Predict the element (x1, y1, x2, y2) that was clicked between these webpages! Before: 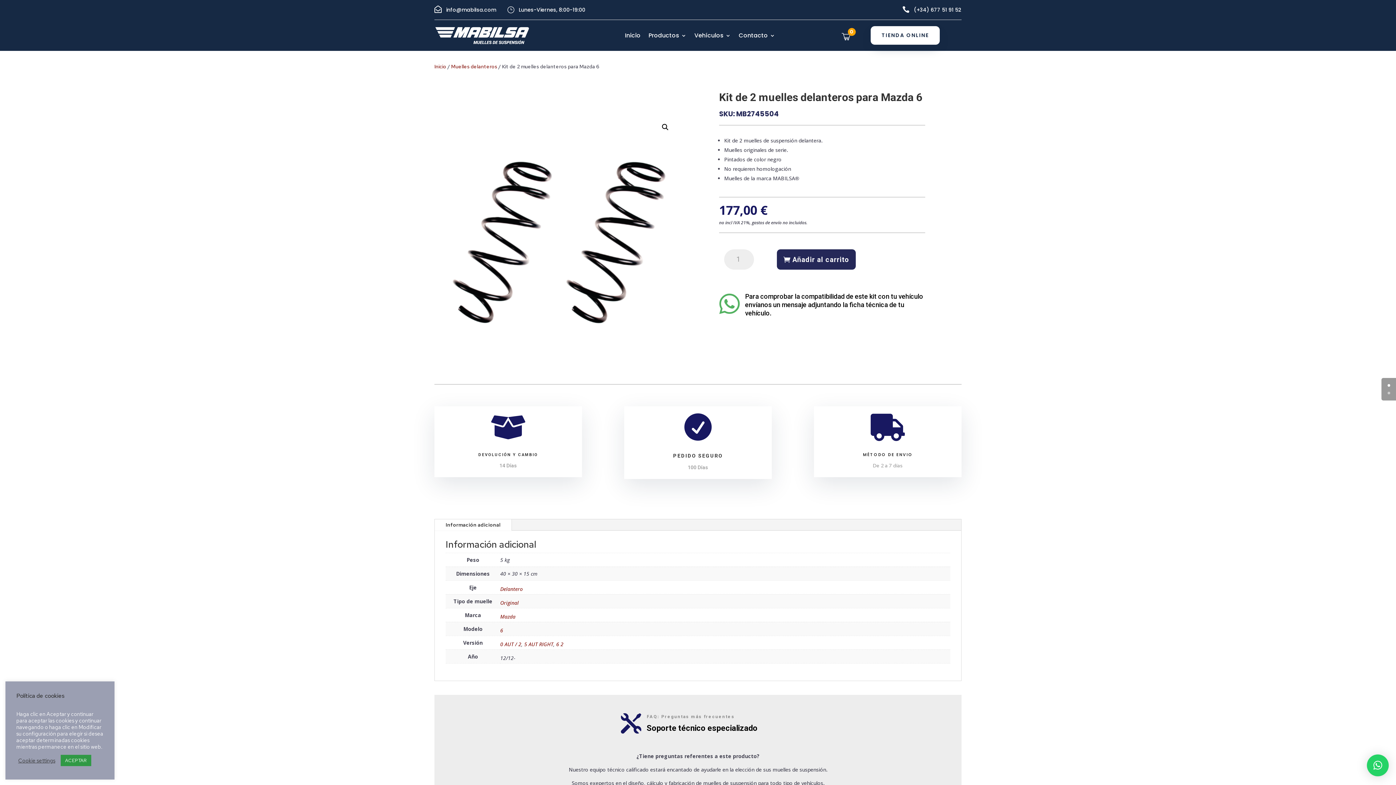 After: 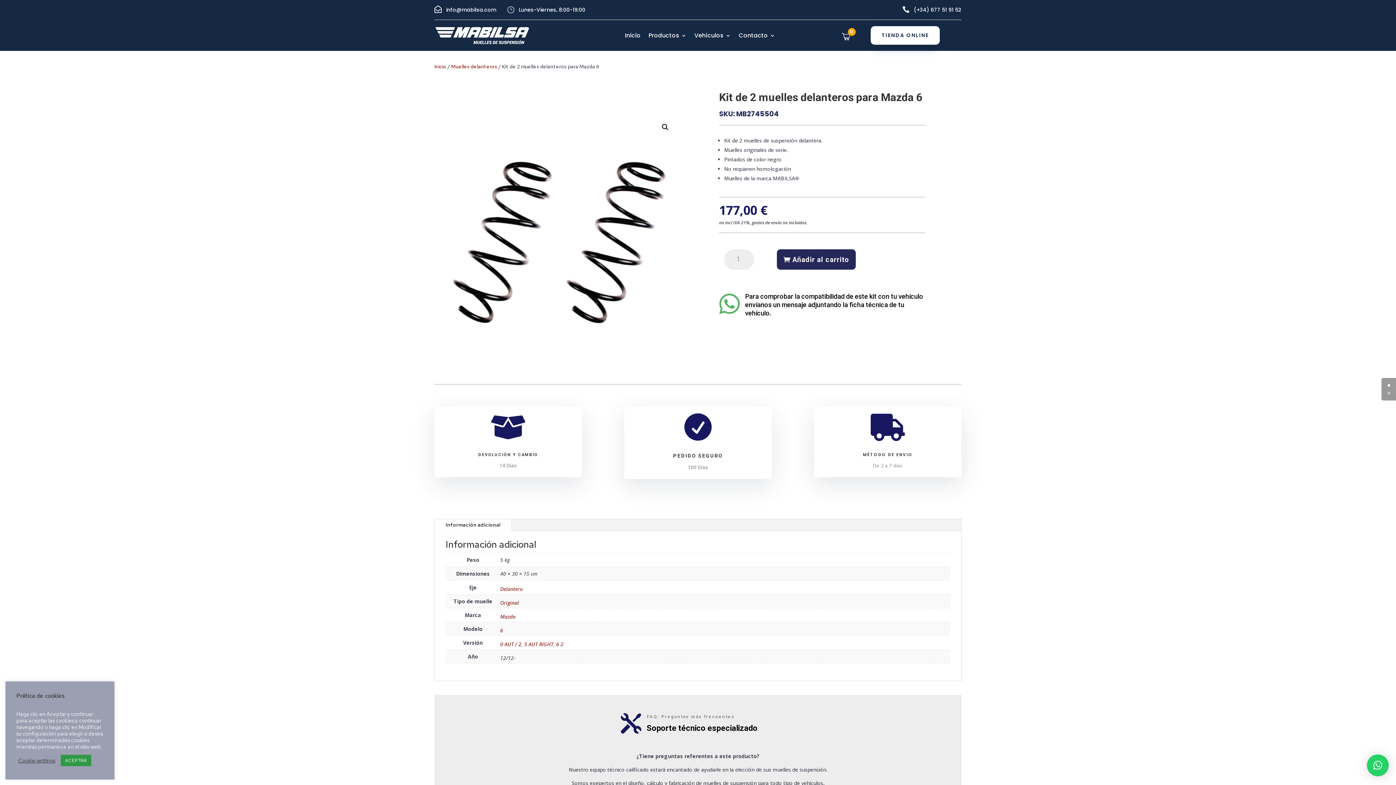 Action: bbox: (434, 519, 511, 530) label: Información adicional